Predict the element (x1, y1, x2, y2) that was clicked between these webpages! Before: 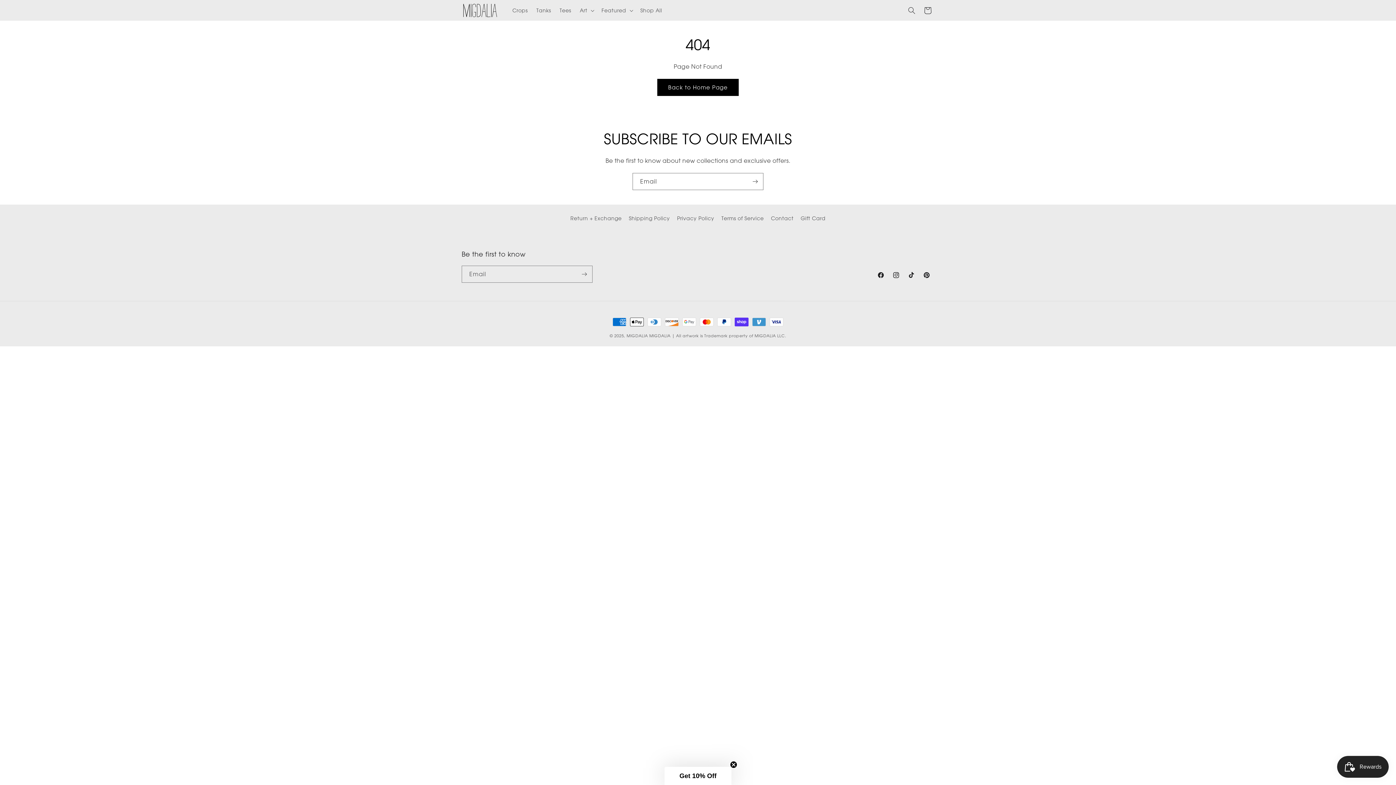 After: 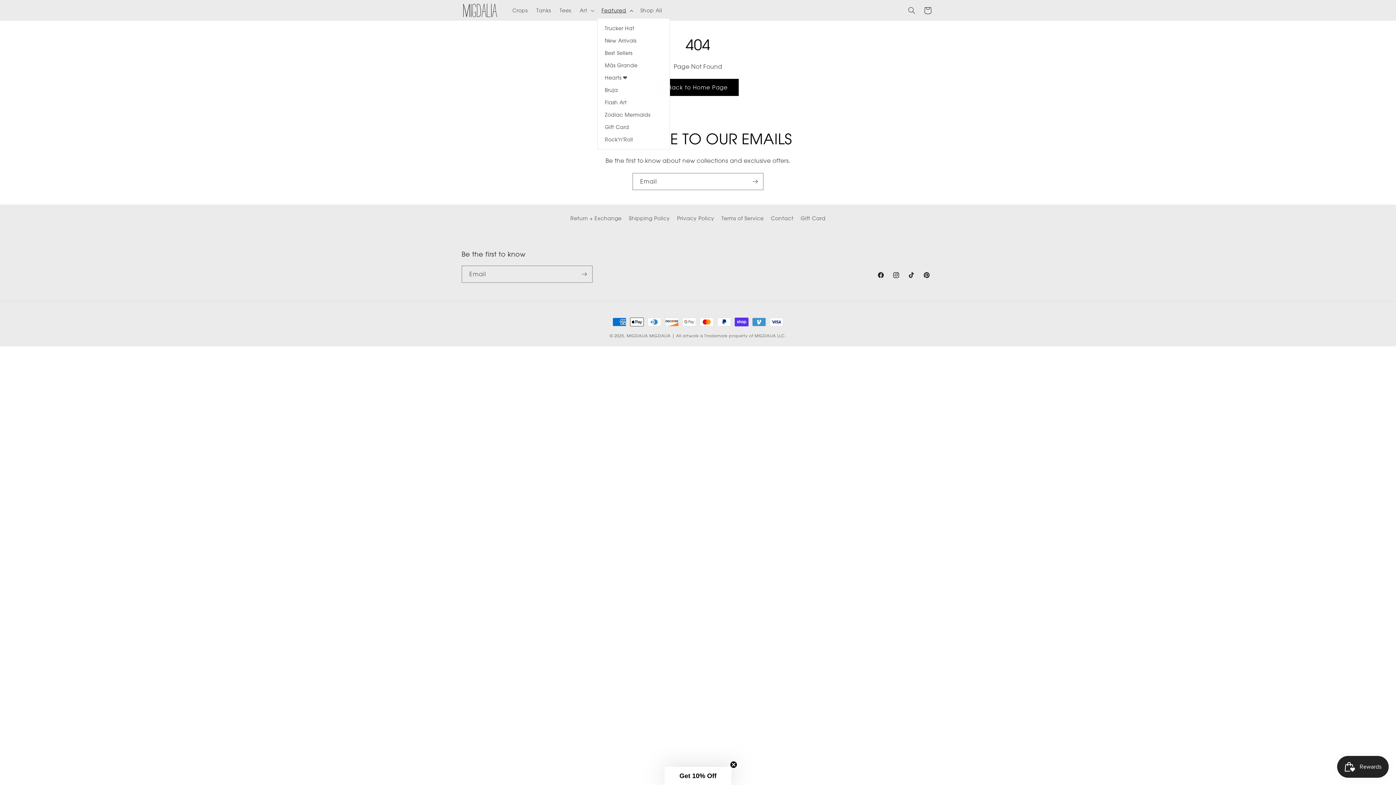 Action: bbox: (597, 2, 636, 18) label: Featured